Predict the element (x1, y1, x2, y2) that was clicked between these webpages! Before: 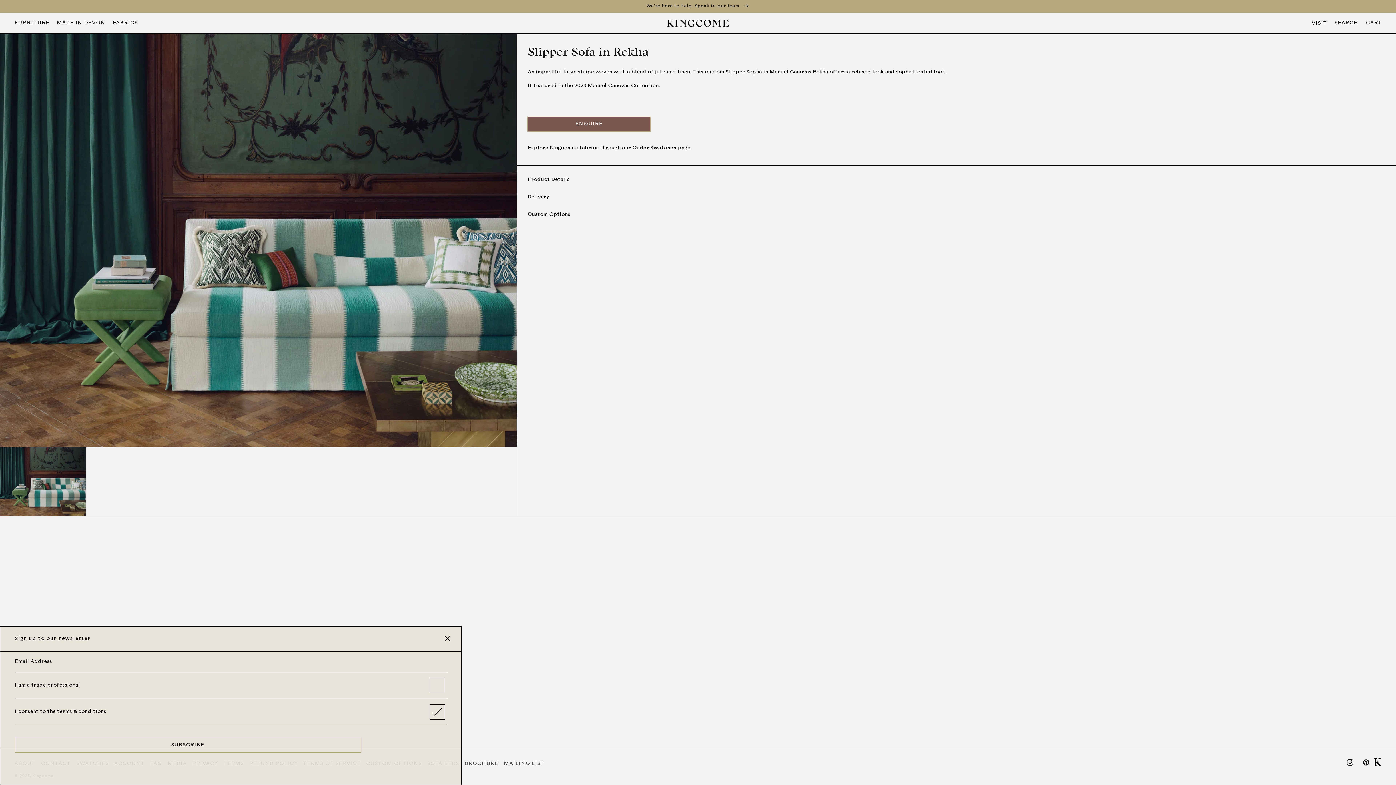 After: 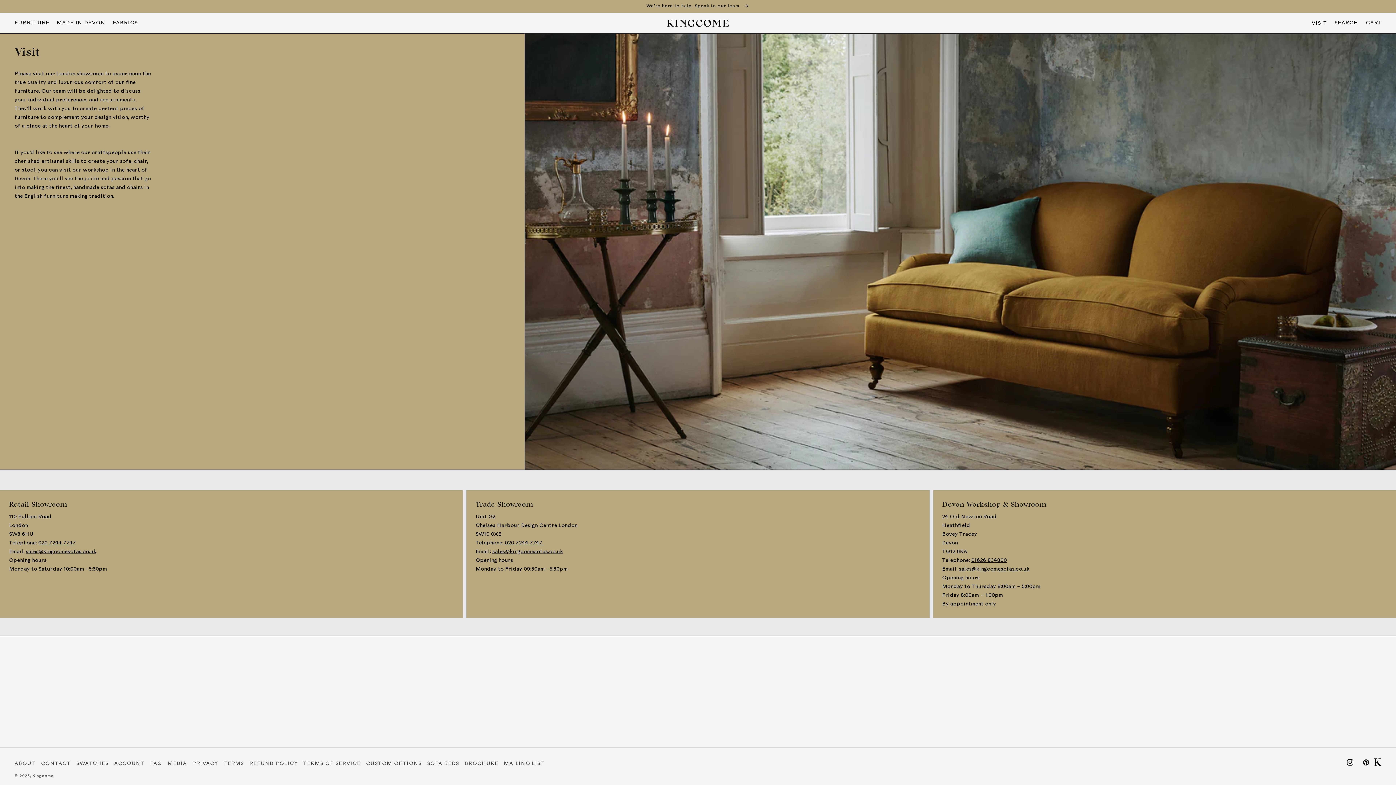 Action: label: VISIT bbox: (1312, 21, 1327, 26)